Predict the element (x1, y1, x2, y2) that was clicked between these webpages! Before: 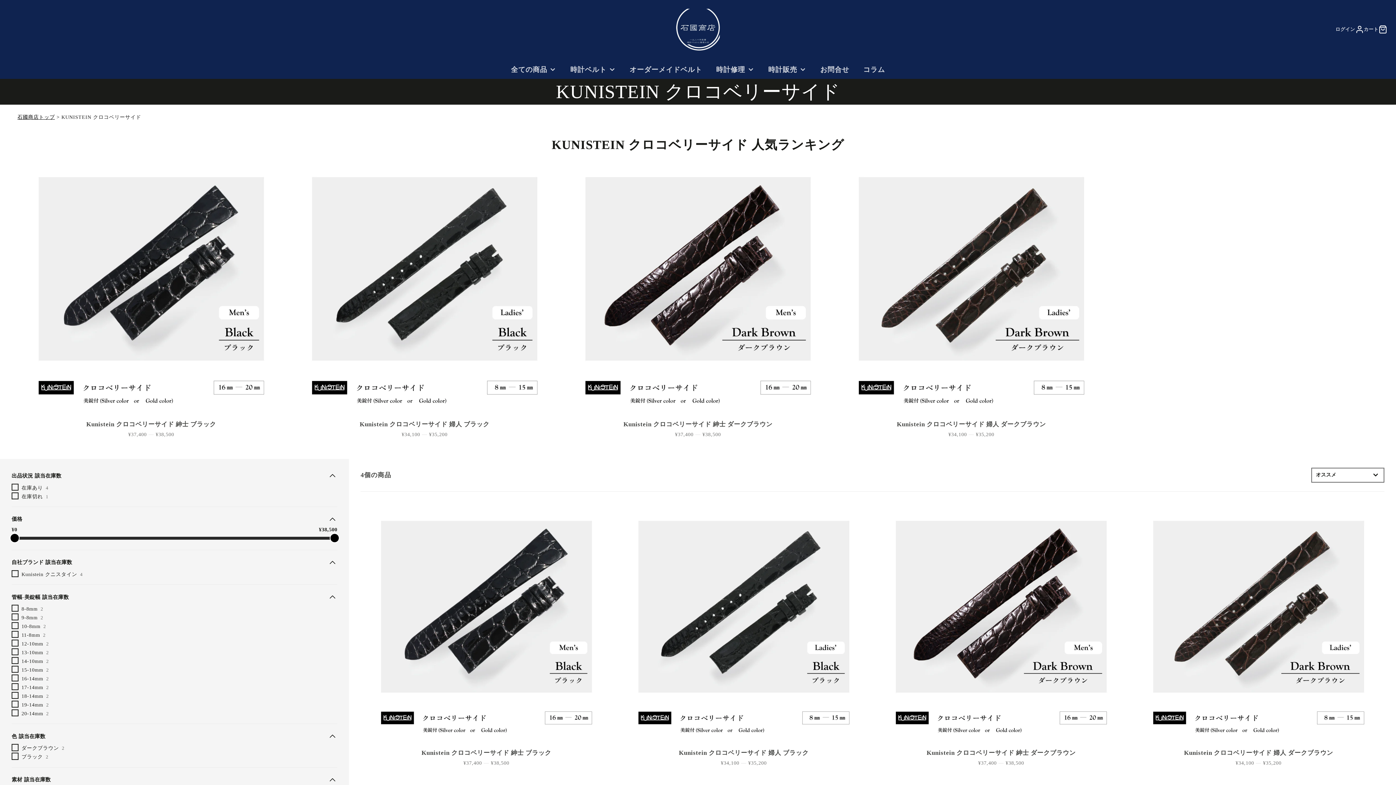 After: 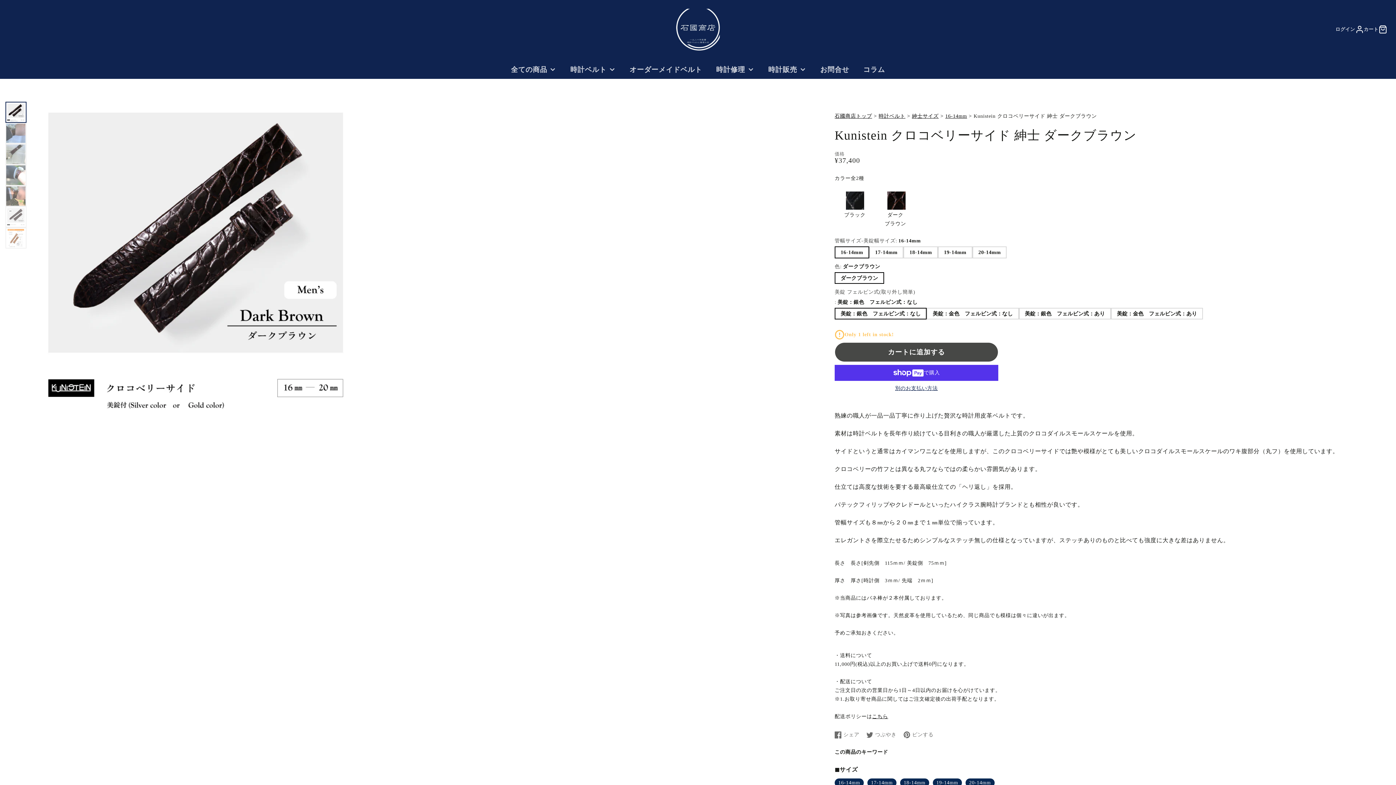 Action: bbox: (564, 164, 832, 437)